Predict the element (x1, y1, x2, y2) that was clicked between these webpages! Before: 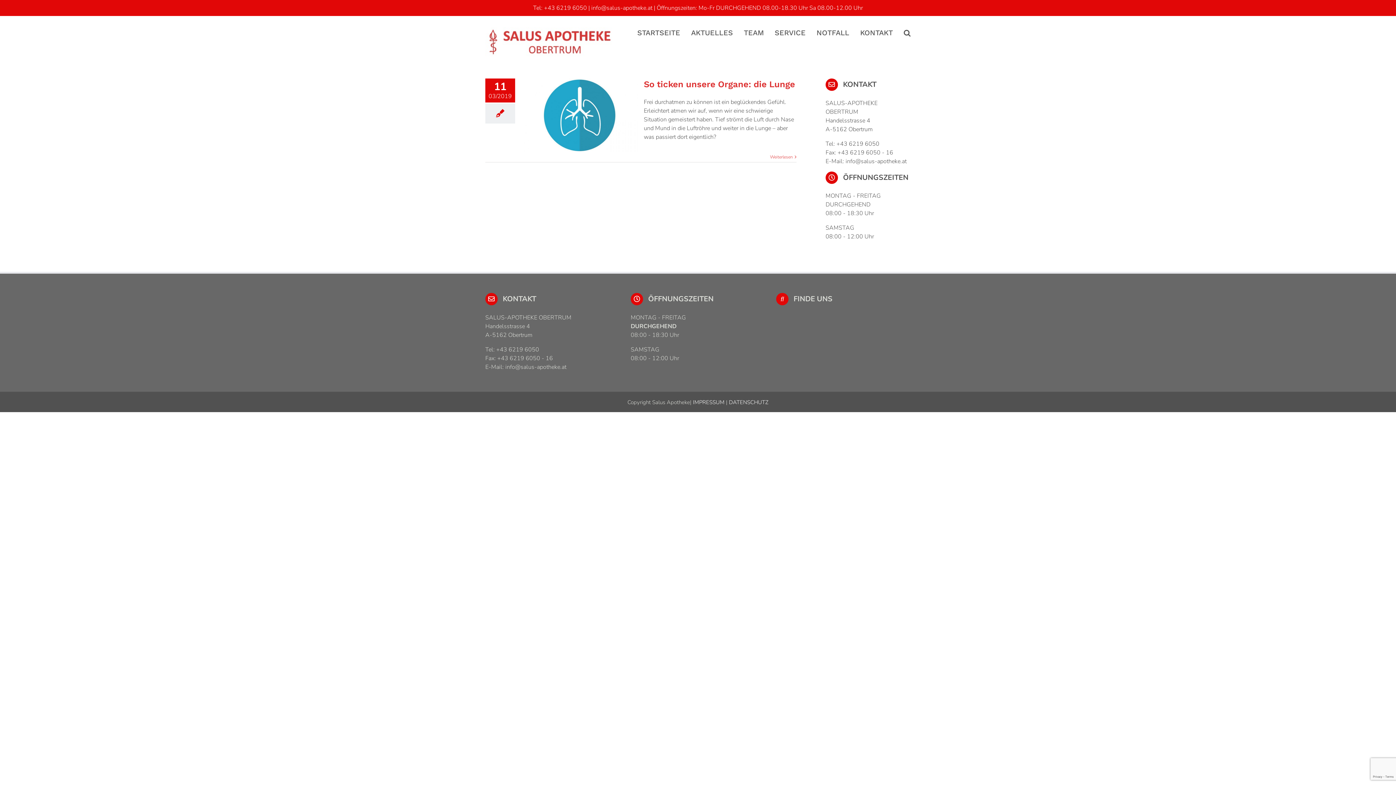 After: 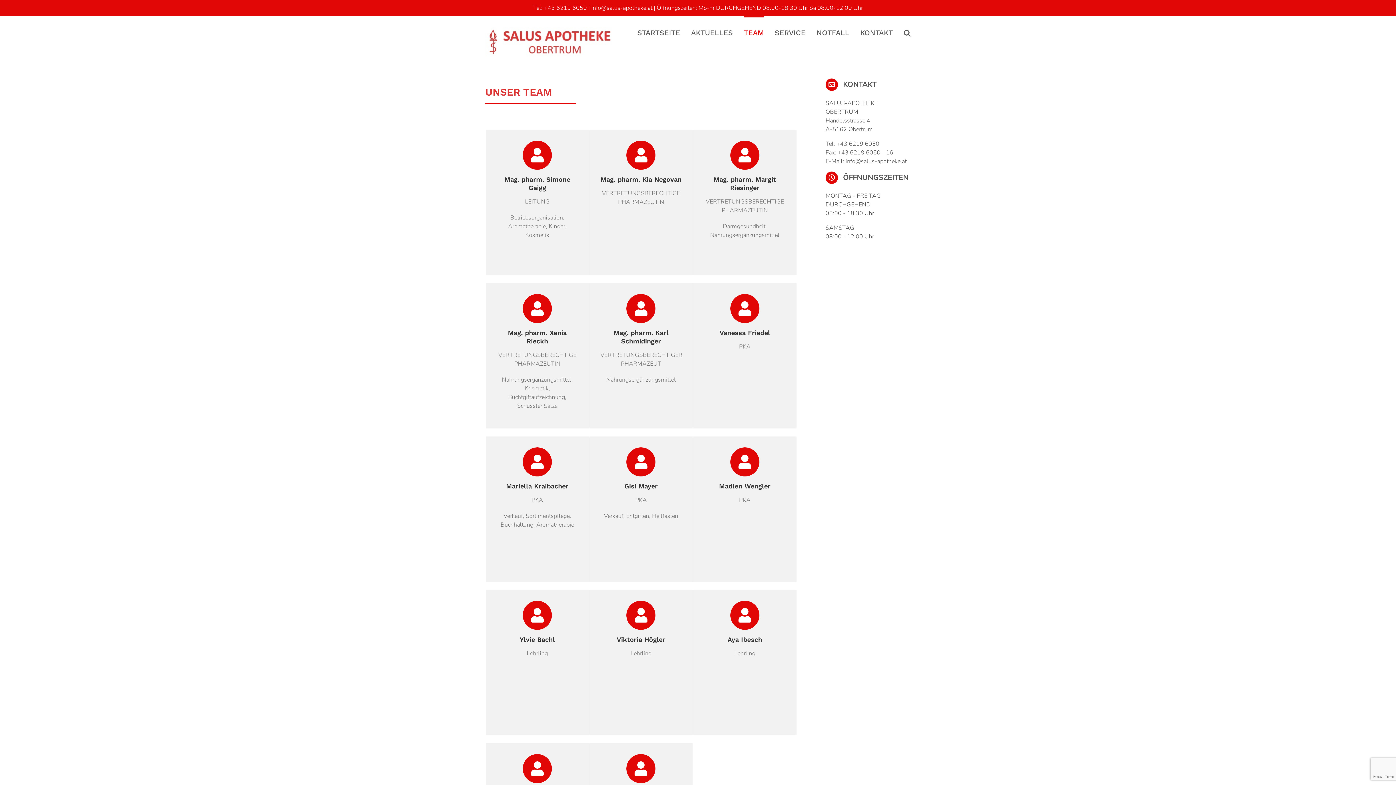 Action: label: TEAM bbox: (744, 16, 764, 48)